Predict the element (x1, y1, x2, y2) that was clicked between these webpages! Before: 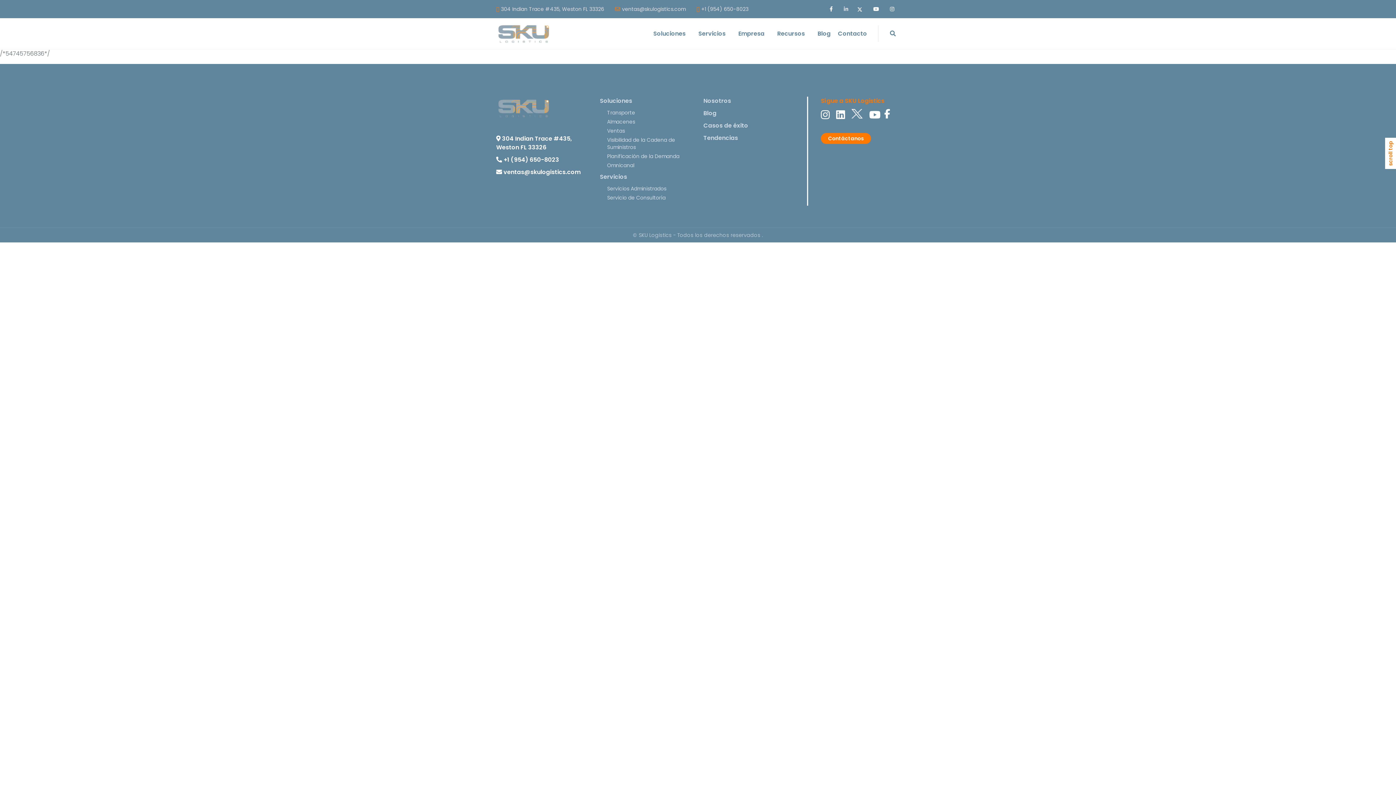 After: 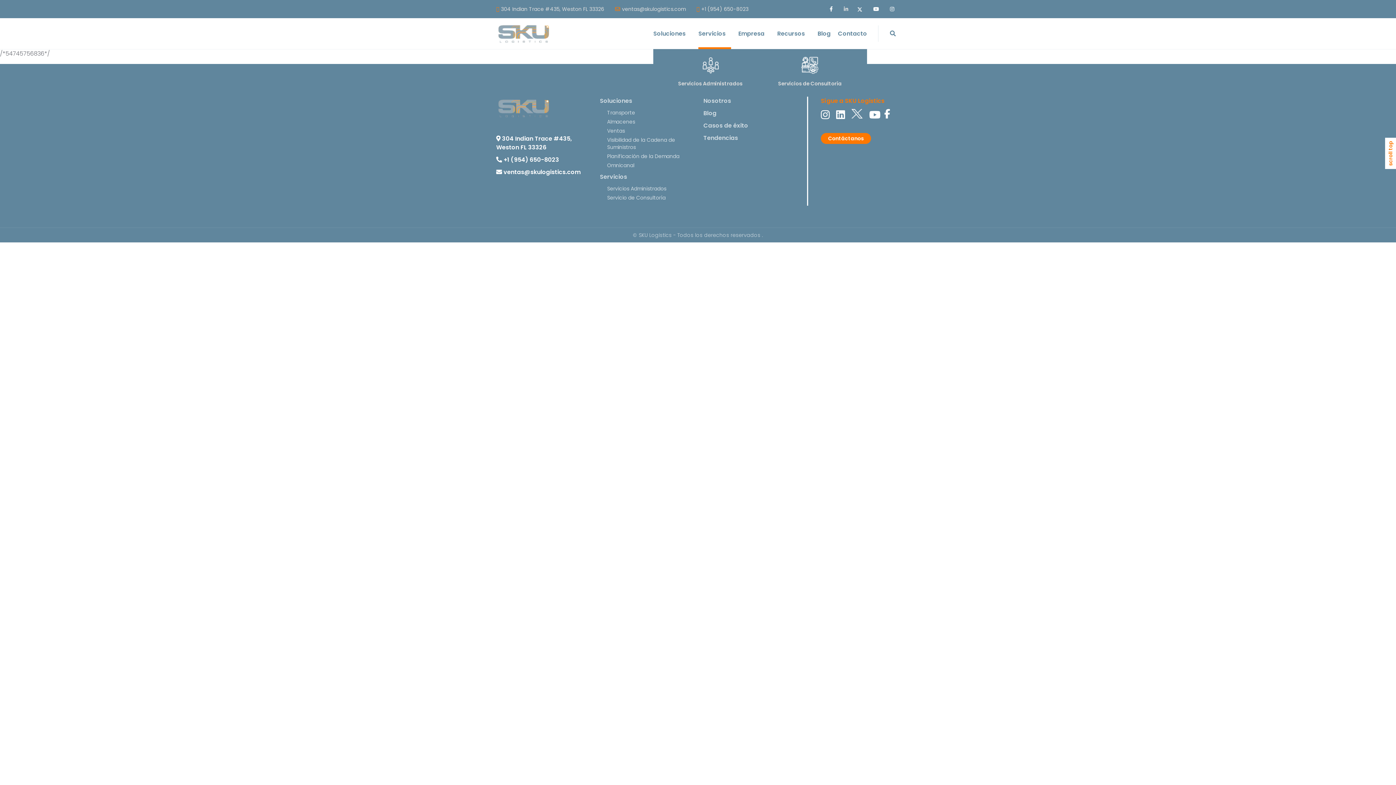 Action: bbox: (698, 18, 731, 49) label: Servicios